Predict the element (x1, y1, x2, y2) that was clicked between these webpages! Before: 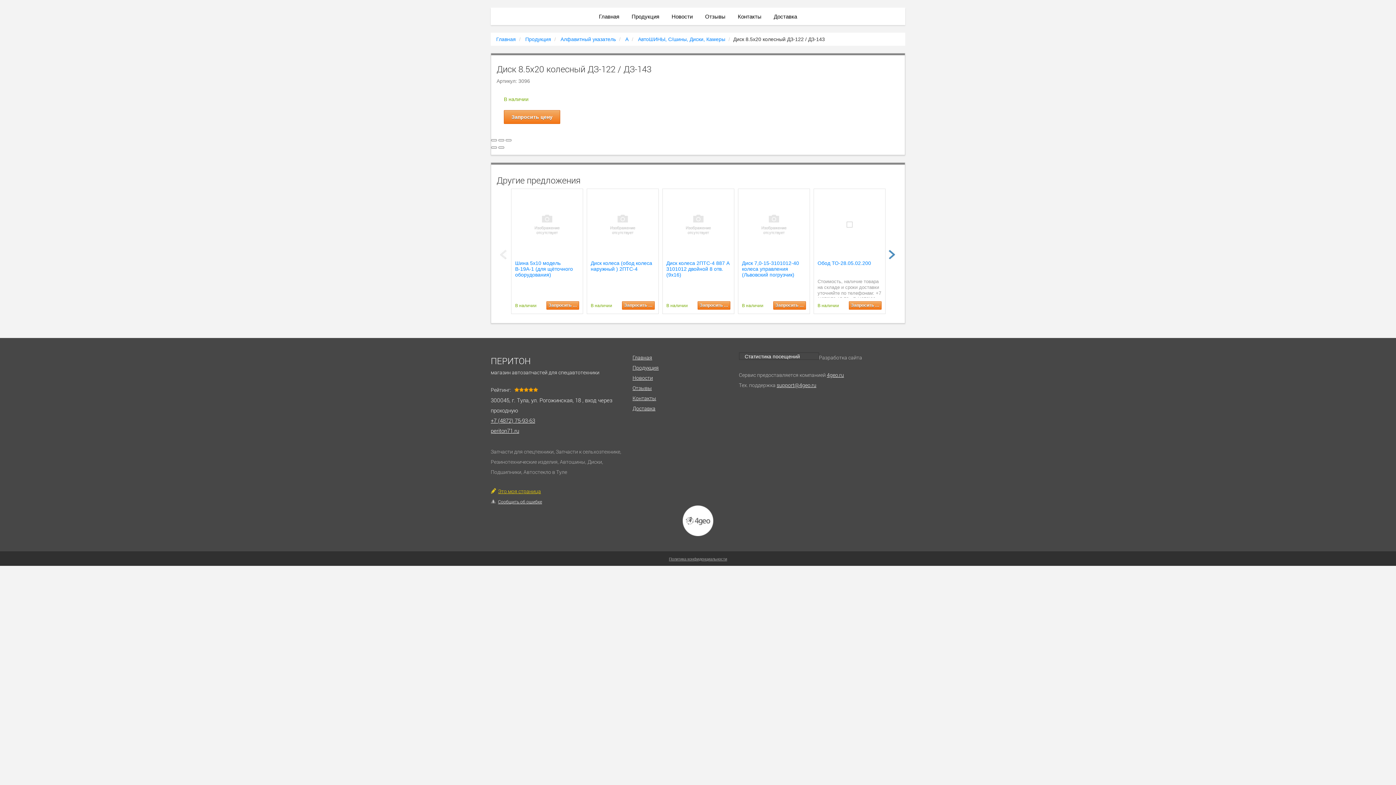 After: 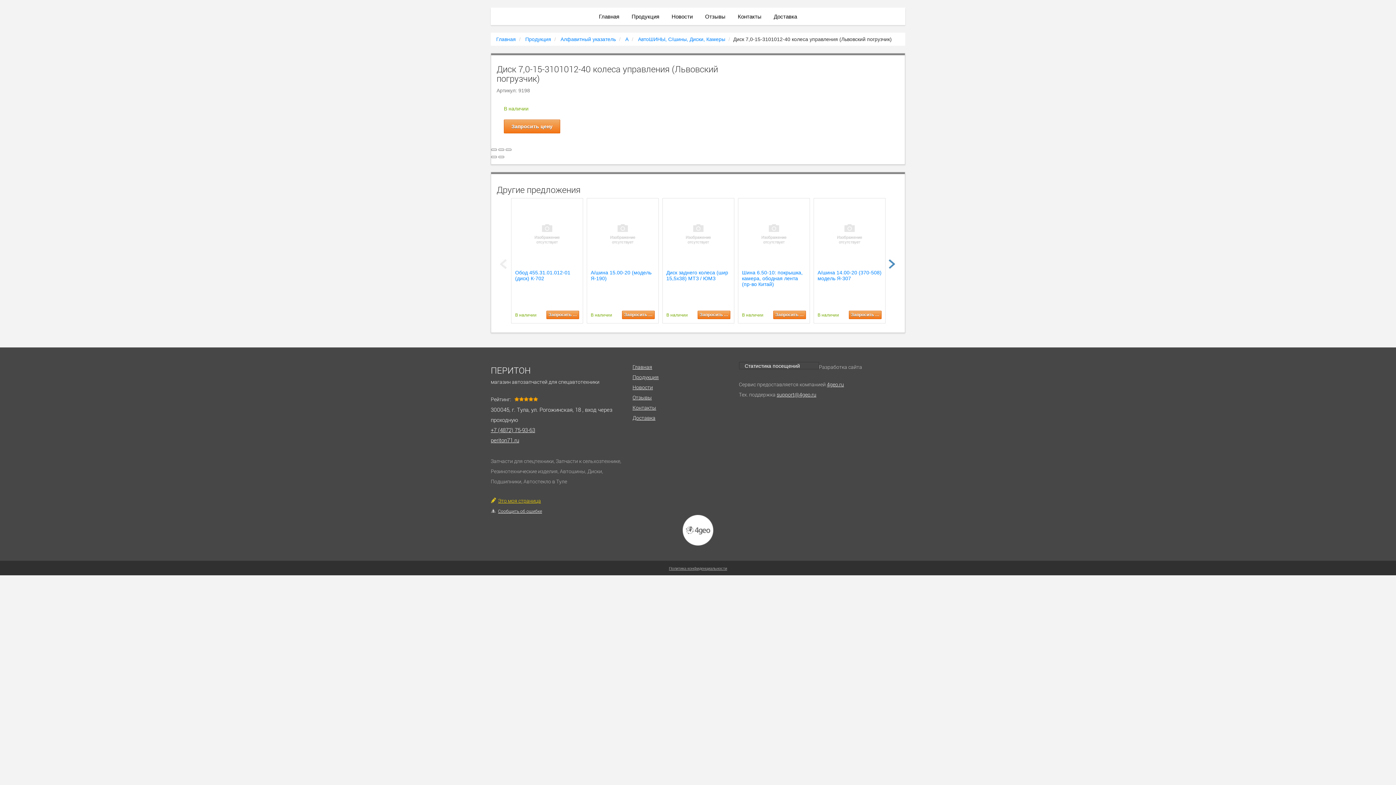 Action: label: Диск 7,0-15-3101012-40 колеса управления (Львовский погрузчик) bbox: (742, 260, 806, 278)